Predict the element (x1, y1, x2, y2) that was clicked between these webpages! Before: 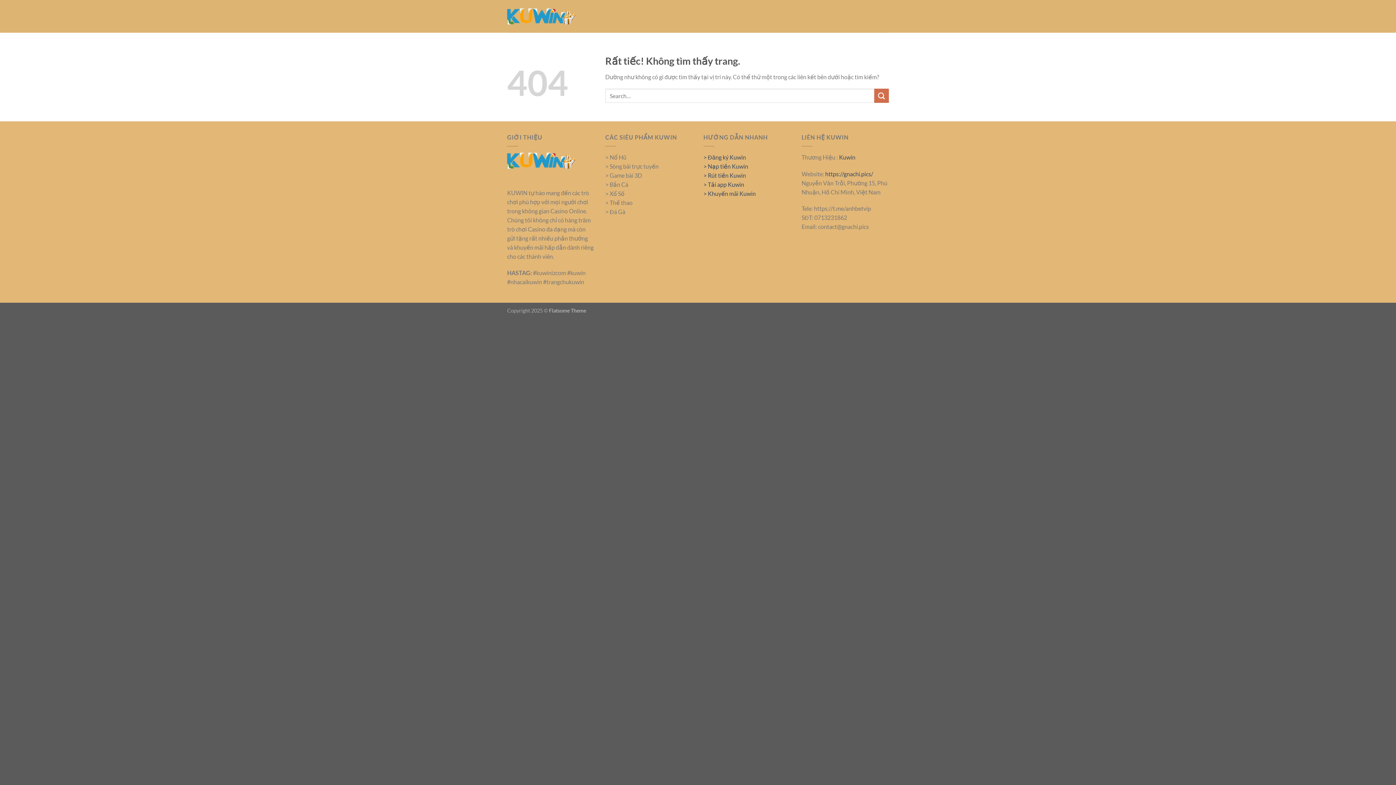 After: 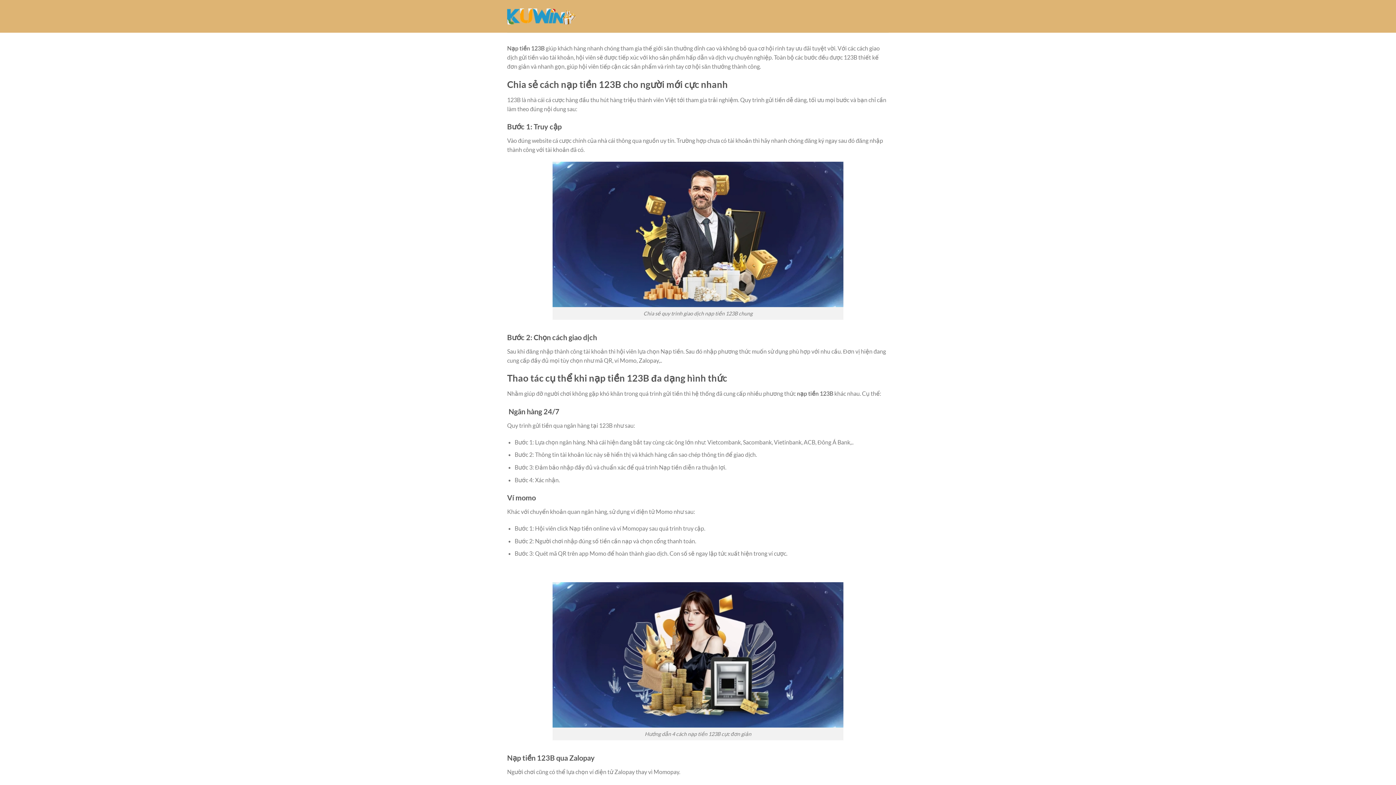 Action: bbox: (703, 162, 748, 169) label: > Nạp tiền Kuwin